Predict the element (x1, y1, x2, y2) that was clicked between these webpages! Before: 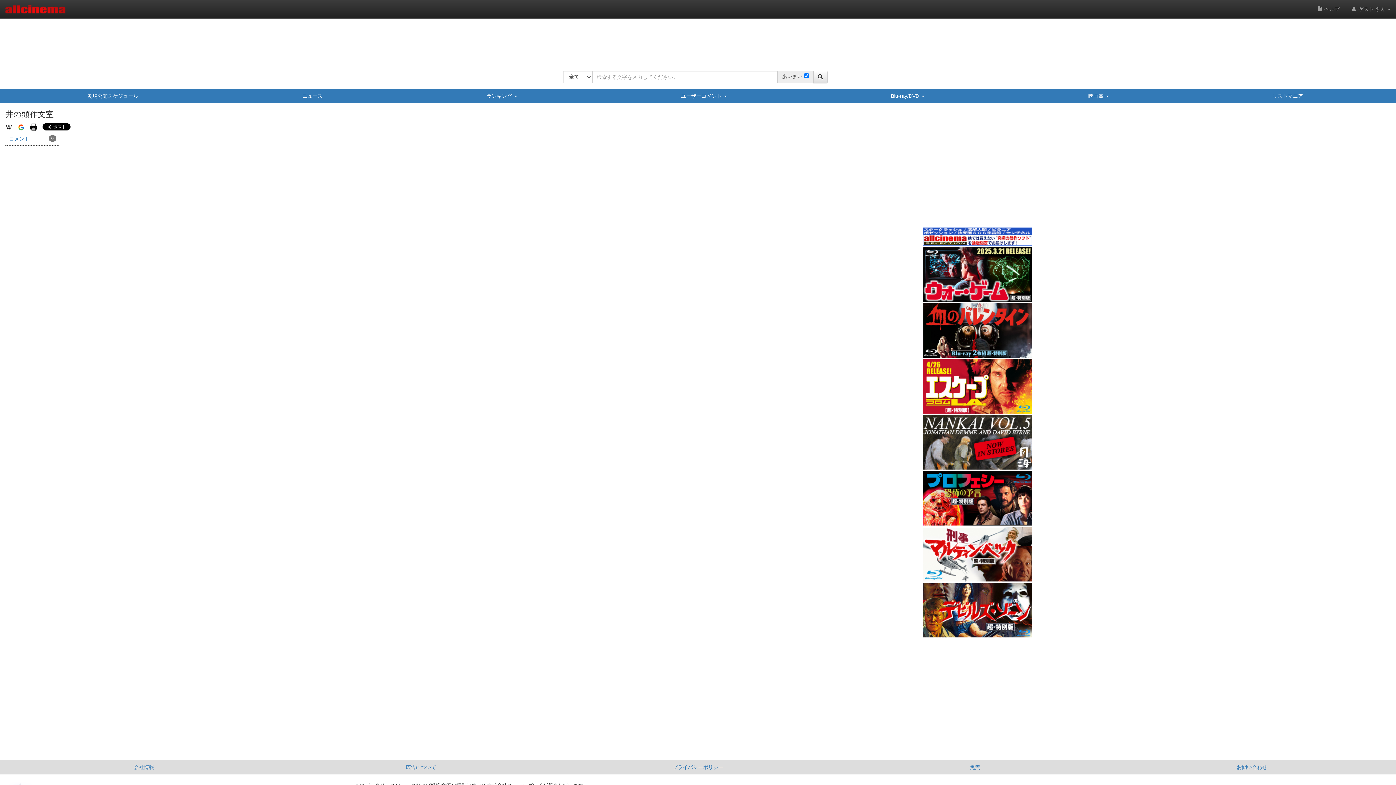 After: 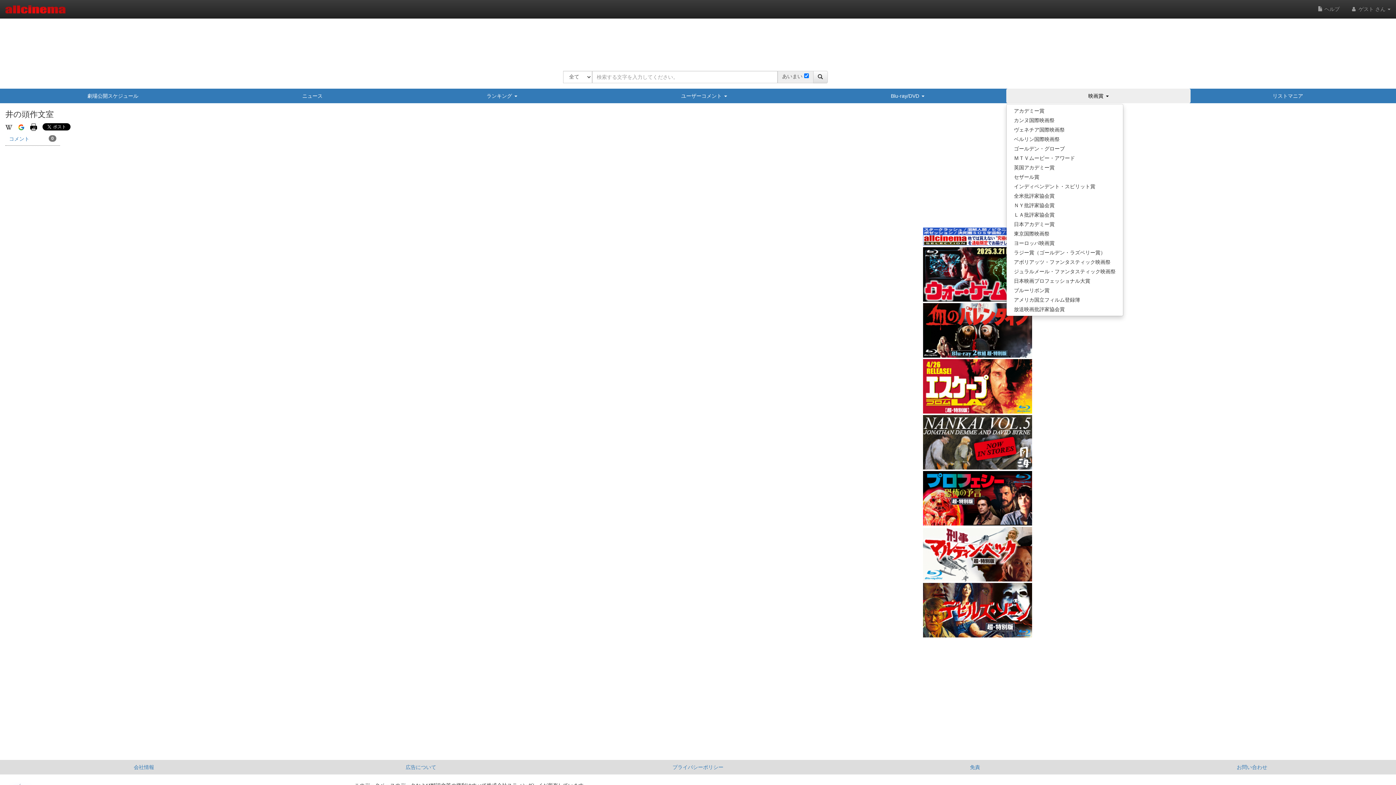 Action: bbox: (1006, 88, 1190, 103) label: 映画賞 